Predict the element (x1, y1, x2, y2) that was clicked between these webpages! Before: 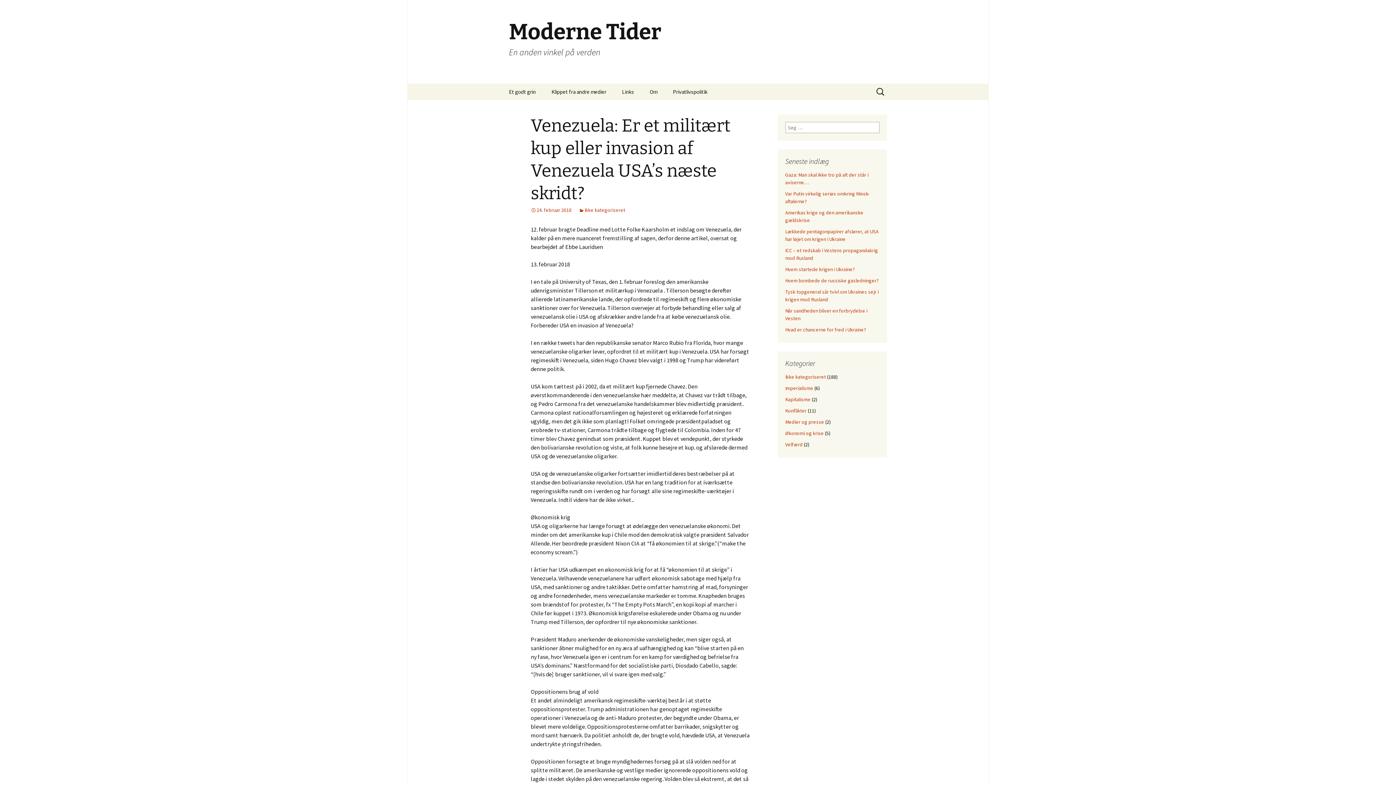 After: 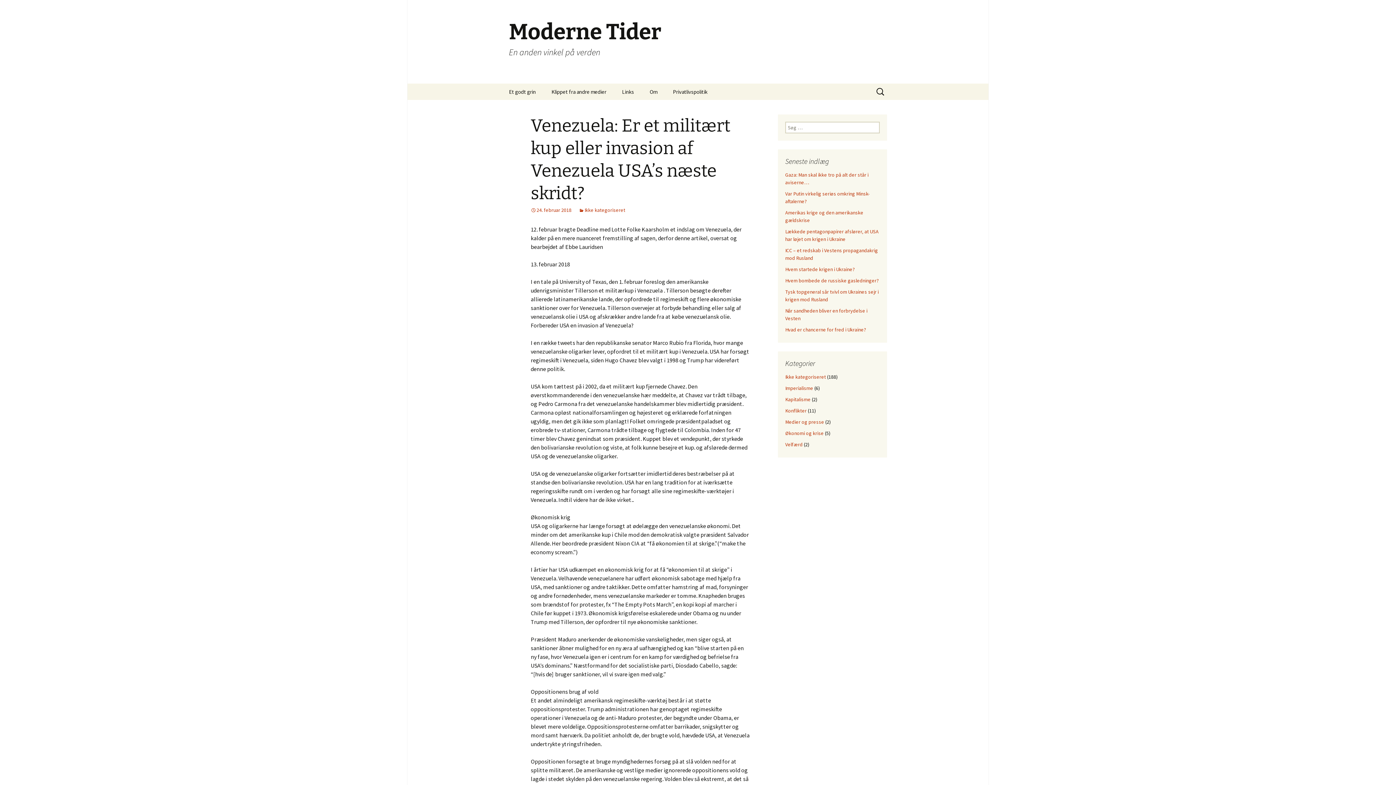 Action: bbox: (530, 206, 571, 213) label: 24. februar 2018